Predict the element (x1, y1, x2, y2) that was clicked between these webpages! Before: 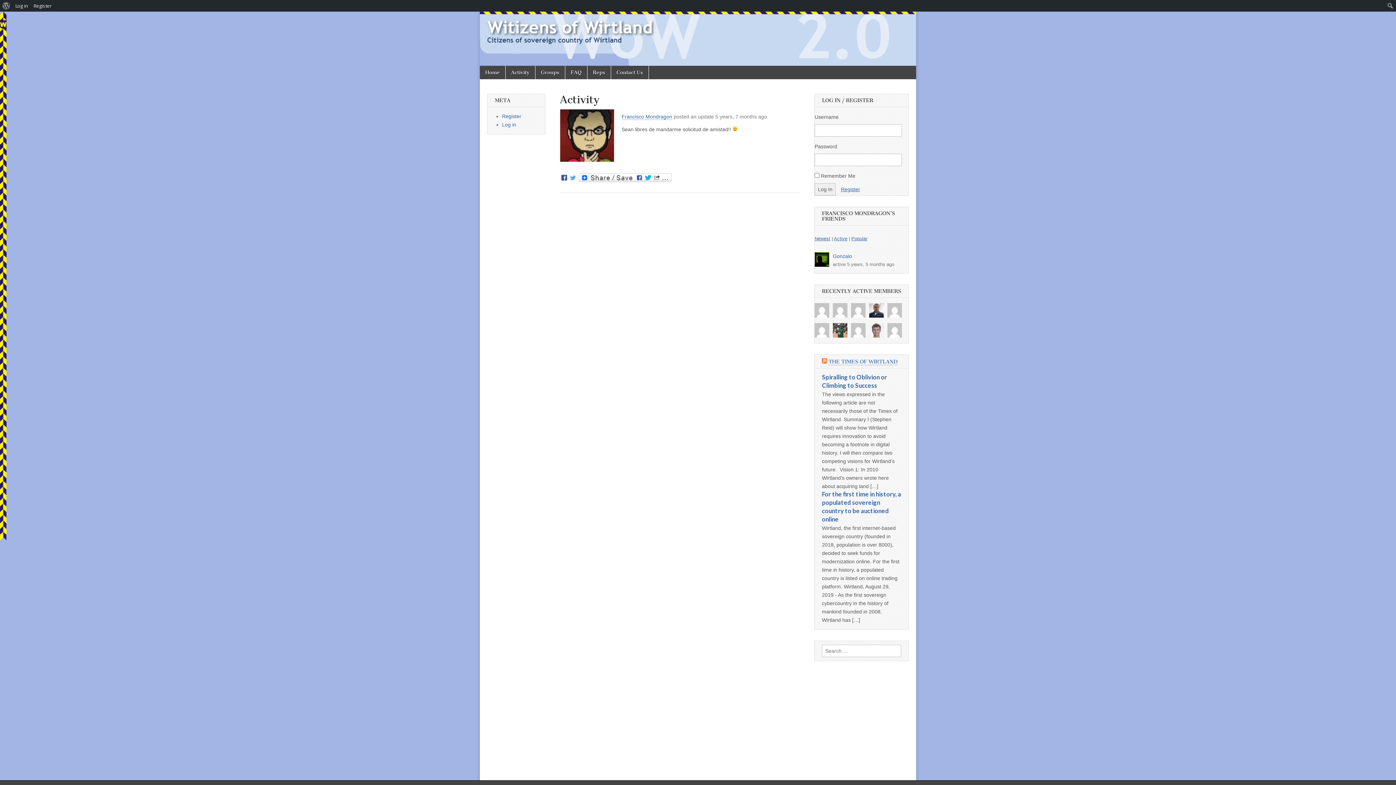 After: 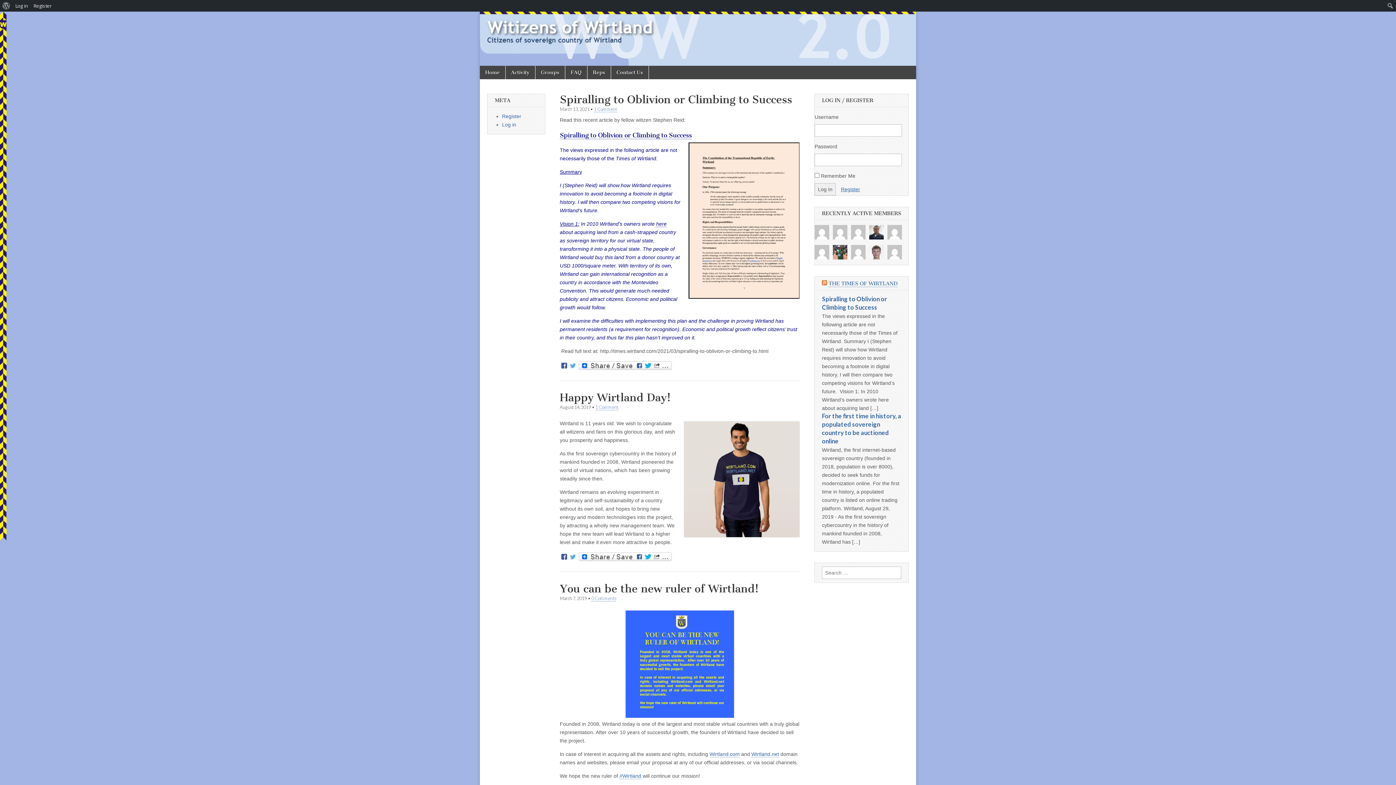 Action: bbox: (480, 65, 505, 79) label: Home